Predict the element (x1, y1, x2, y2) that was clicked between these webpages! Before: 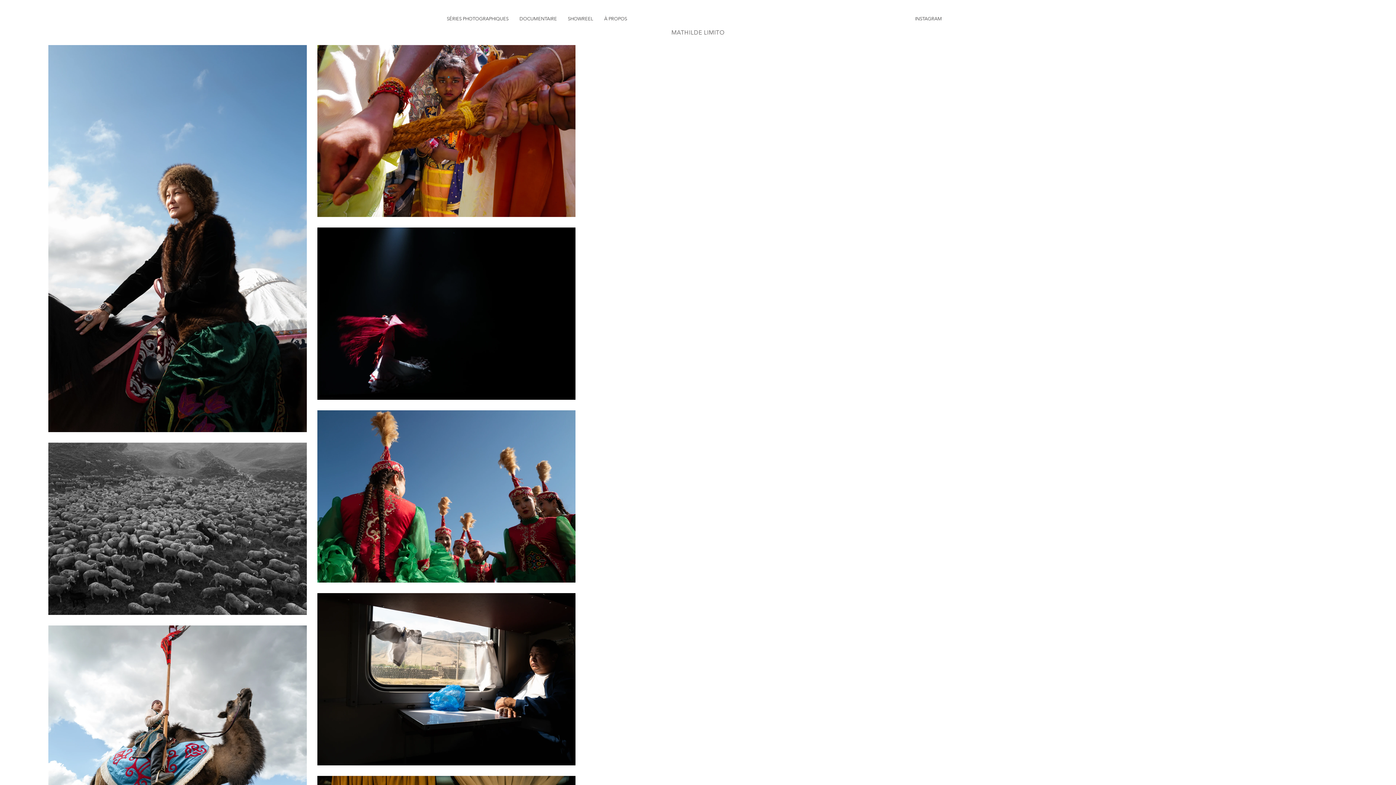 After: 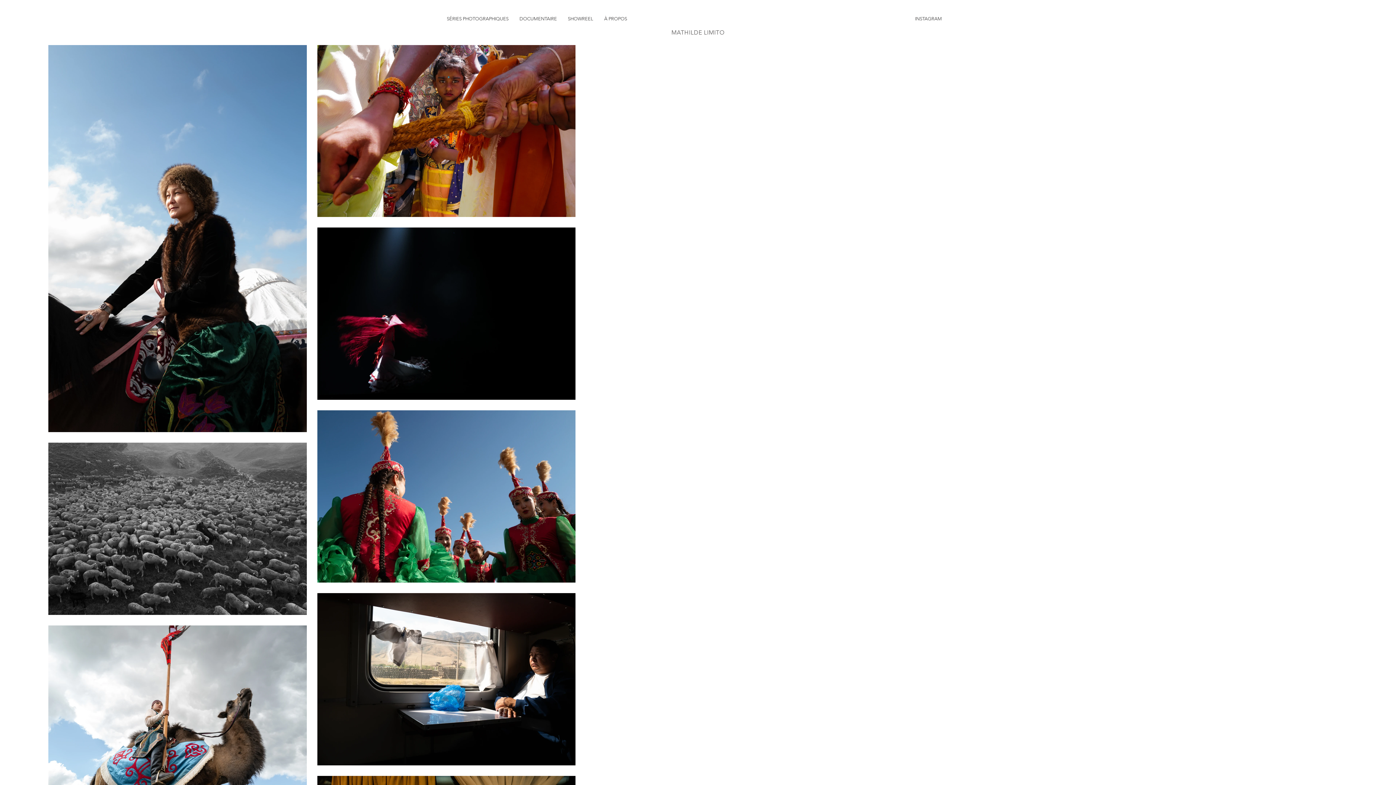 Action: label: INSTAGRAM bbox: (915, 16, 942, 21)